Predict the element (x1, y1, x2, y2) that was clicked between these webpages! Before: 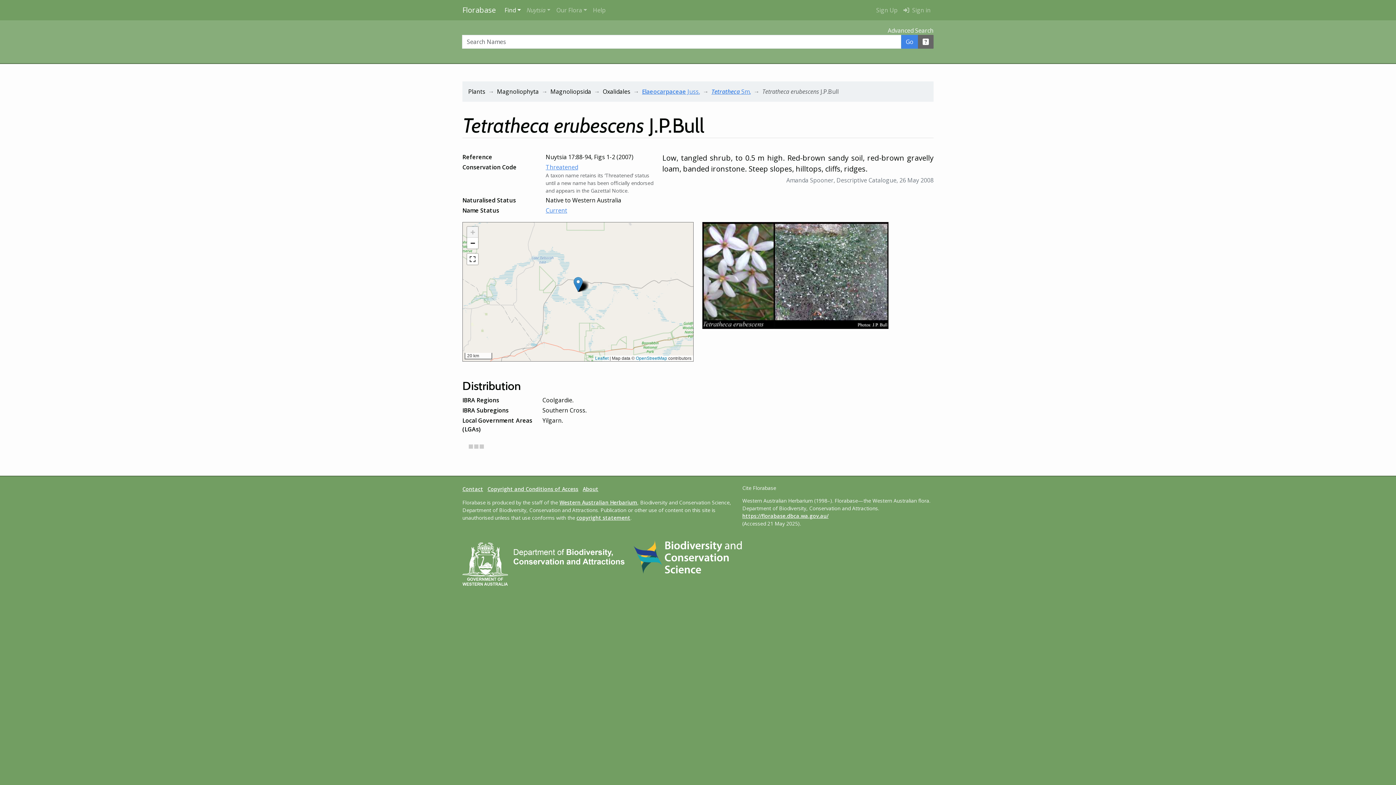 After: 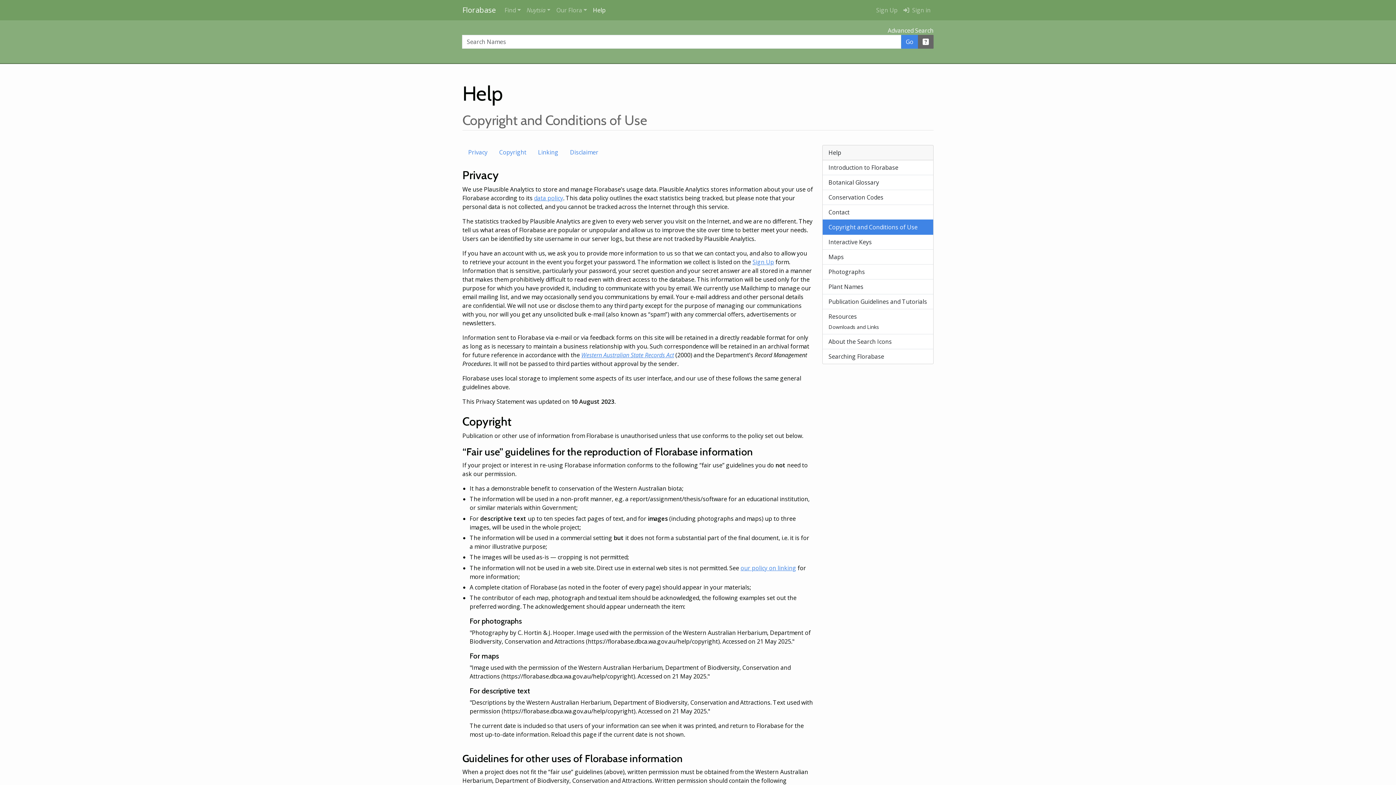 Action: bbox: (576, 514, 630, 521) label: copyright statement